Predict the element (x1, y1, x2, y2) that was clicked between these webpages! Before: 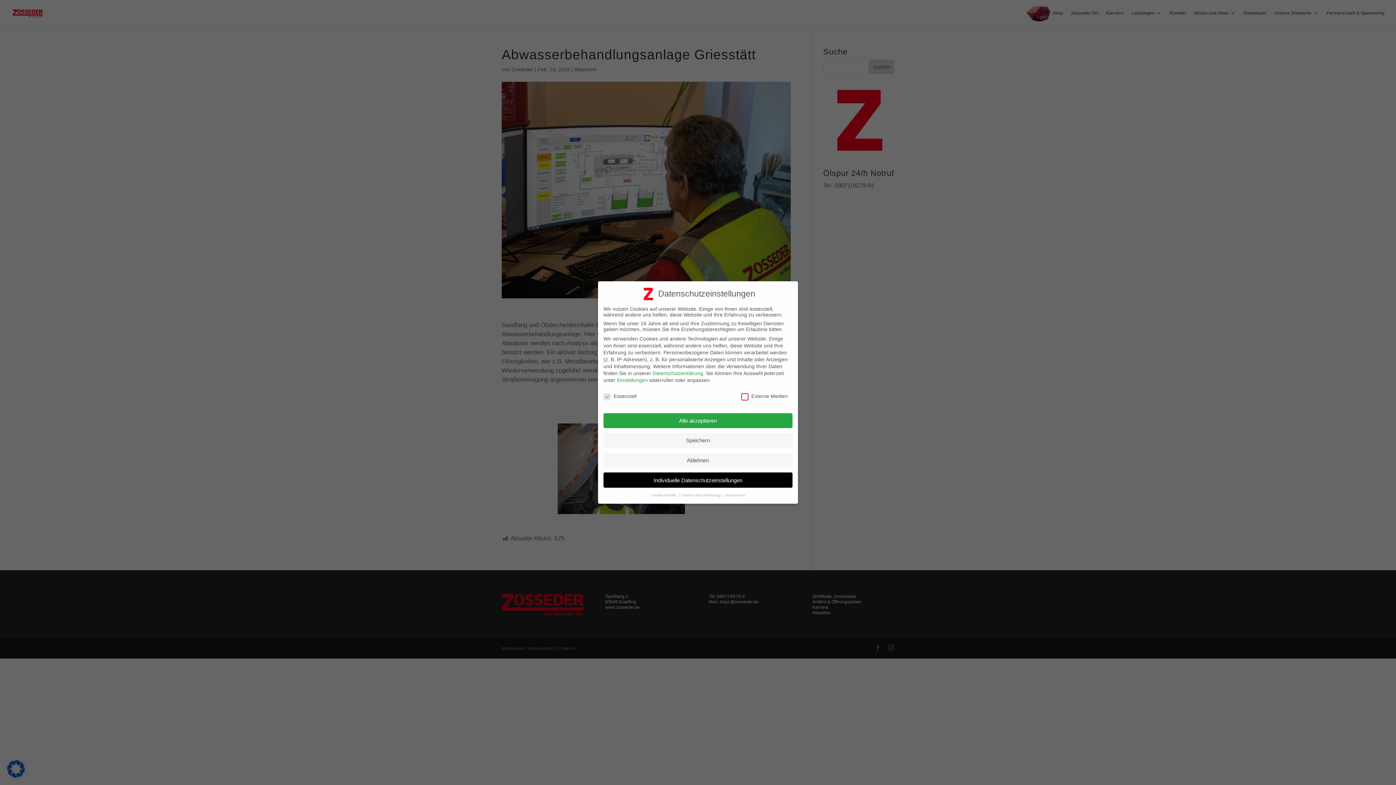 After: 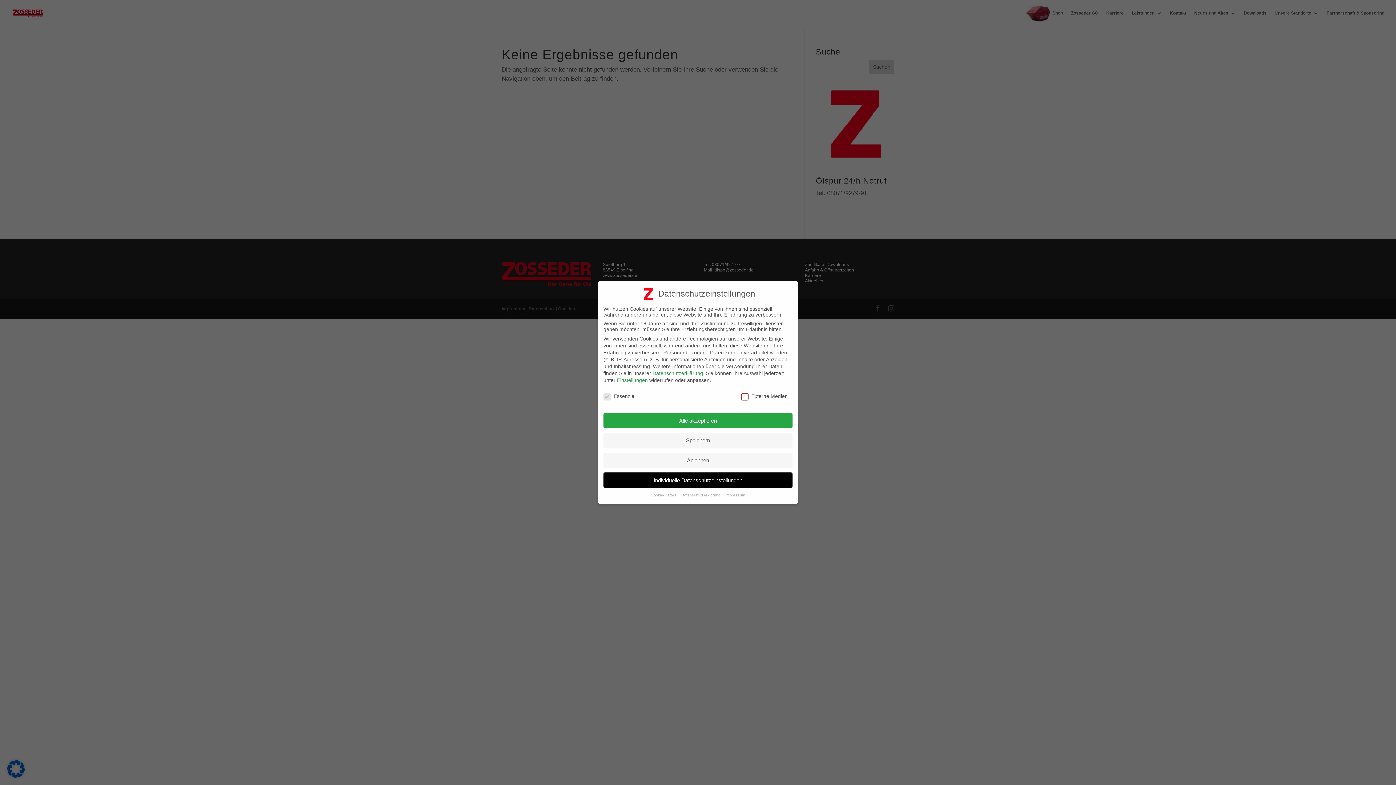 Action: bbox: (681, 493, 721, 497) label: Datenschutzerklärung 